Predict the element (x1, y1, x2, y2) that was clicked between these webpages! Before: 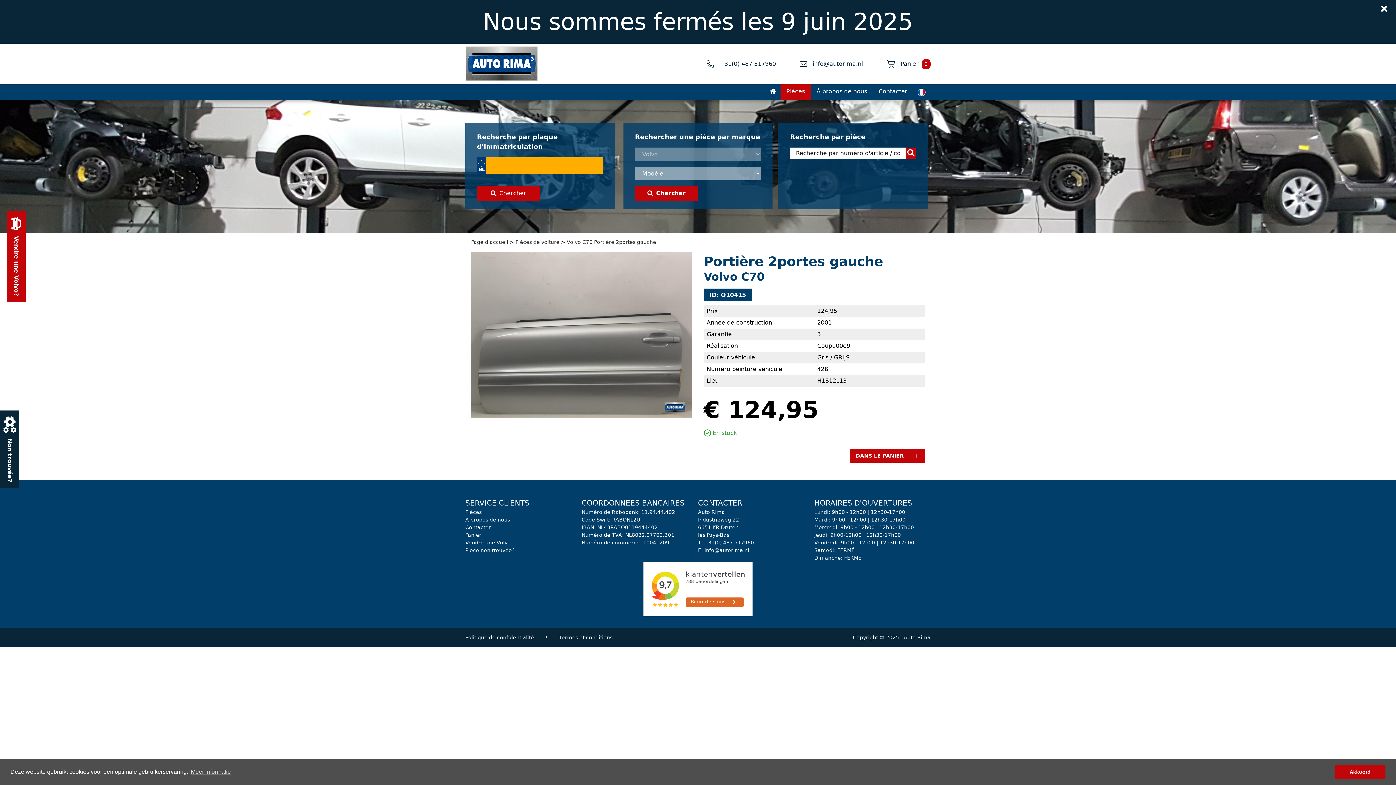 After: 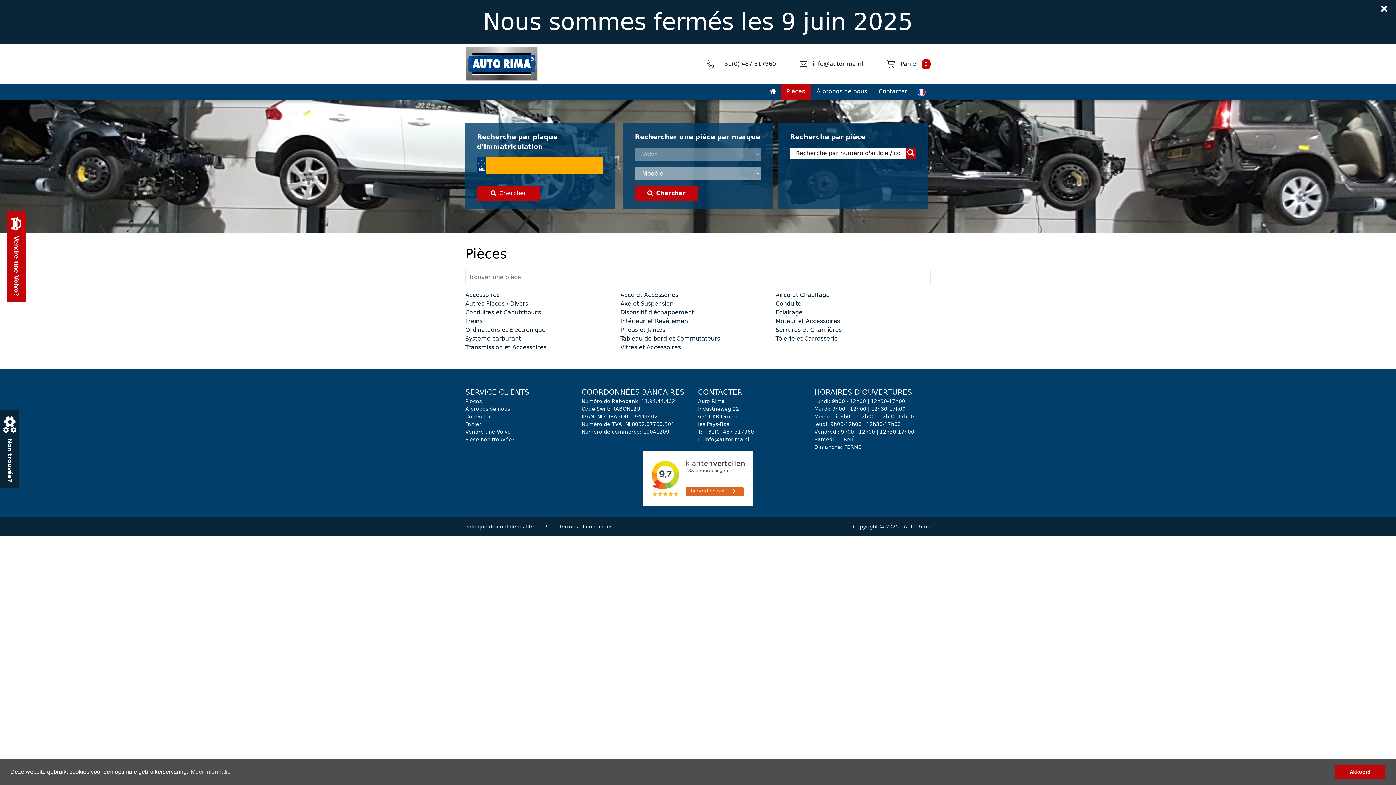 Action: bbox: (465, 509, 481, 515) label: Pièces